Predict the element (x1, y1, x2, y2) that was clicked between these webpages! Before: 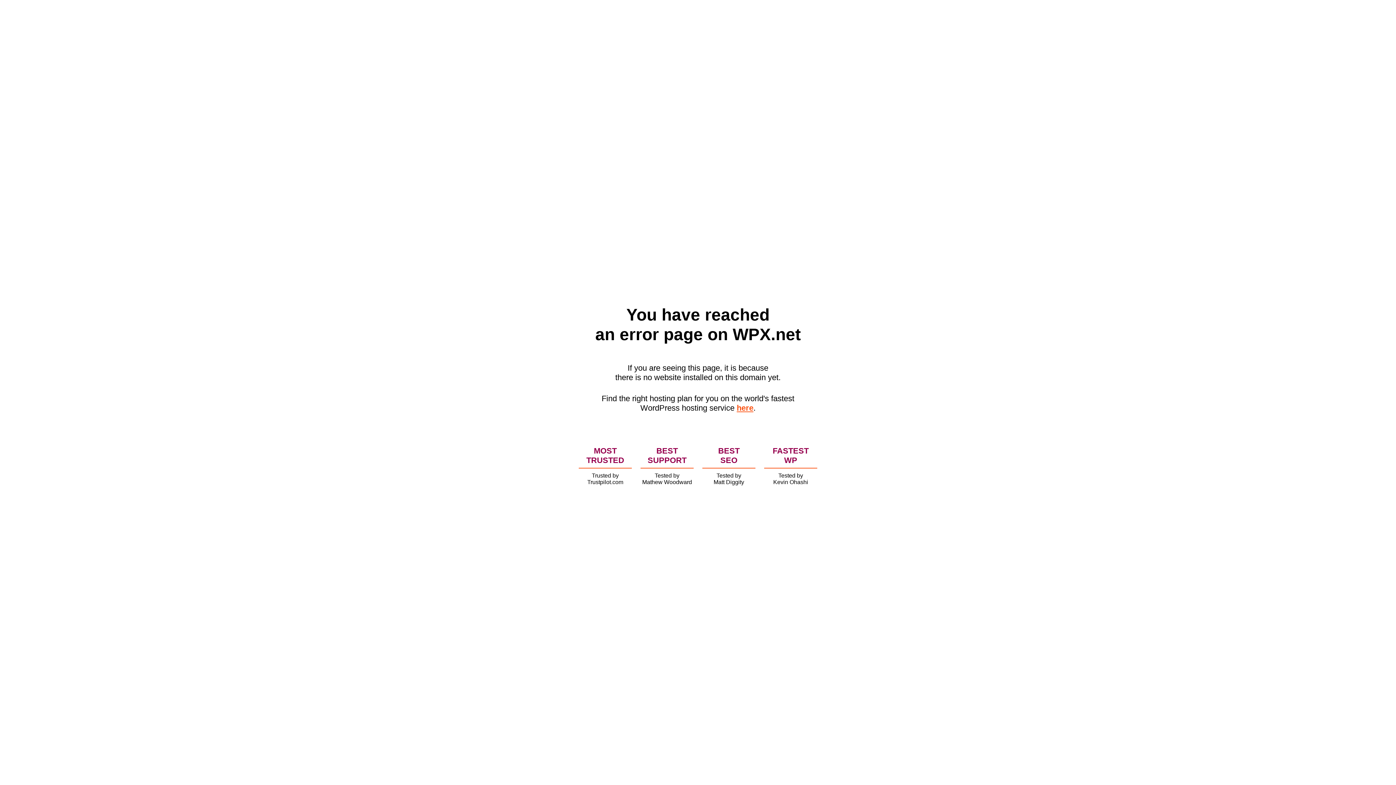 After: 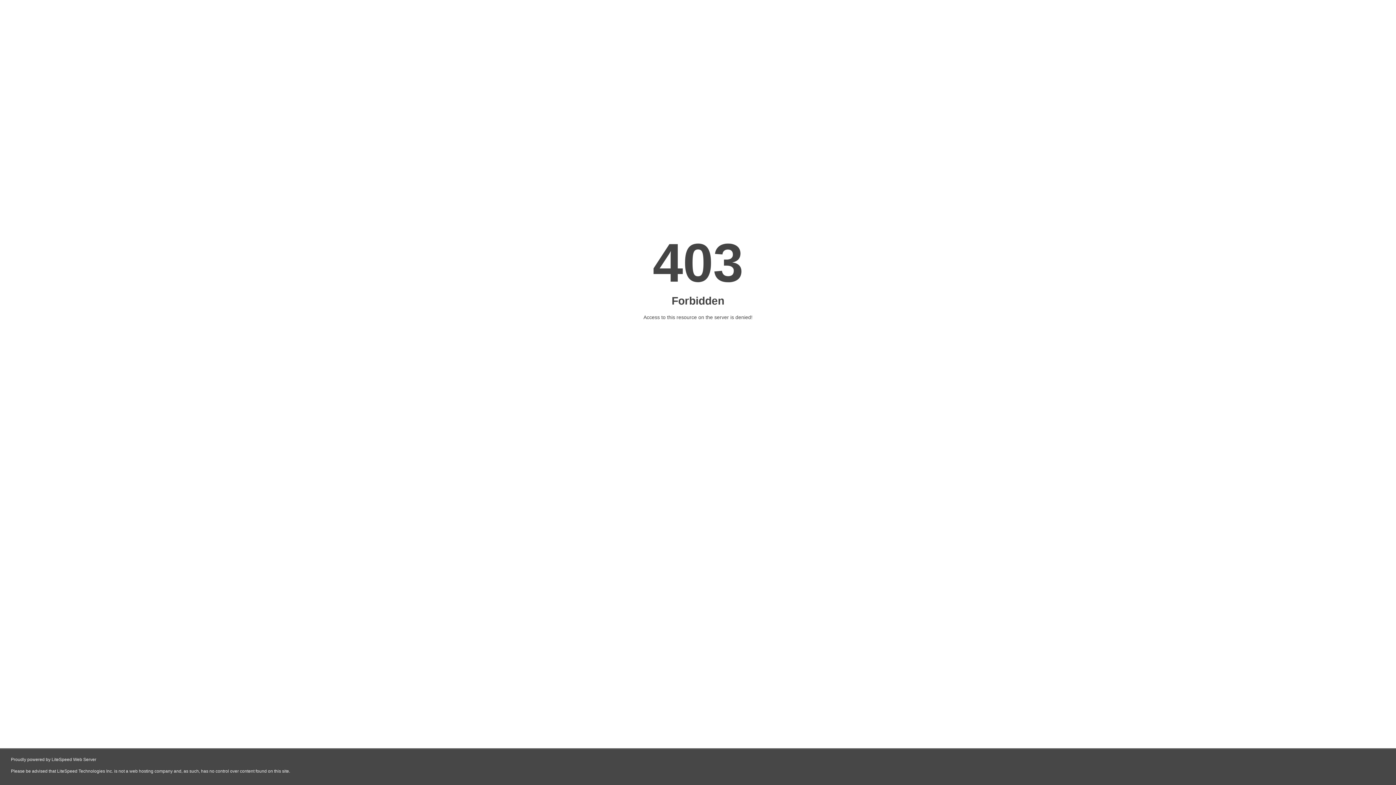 Action: label: here bbox: (736, 403, 753, 412)